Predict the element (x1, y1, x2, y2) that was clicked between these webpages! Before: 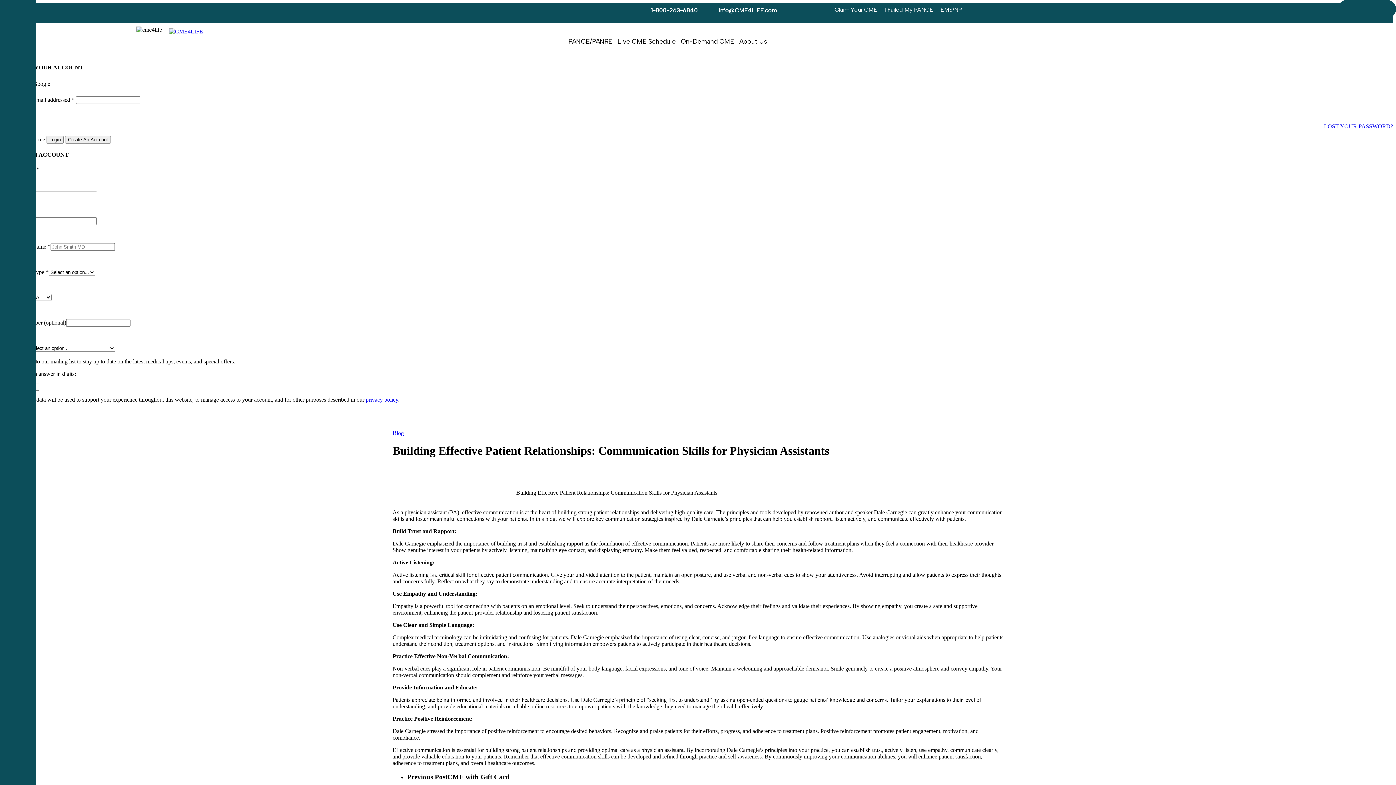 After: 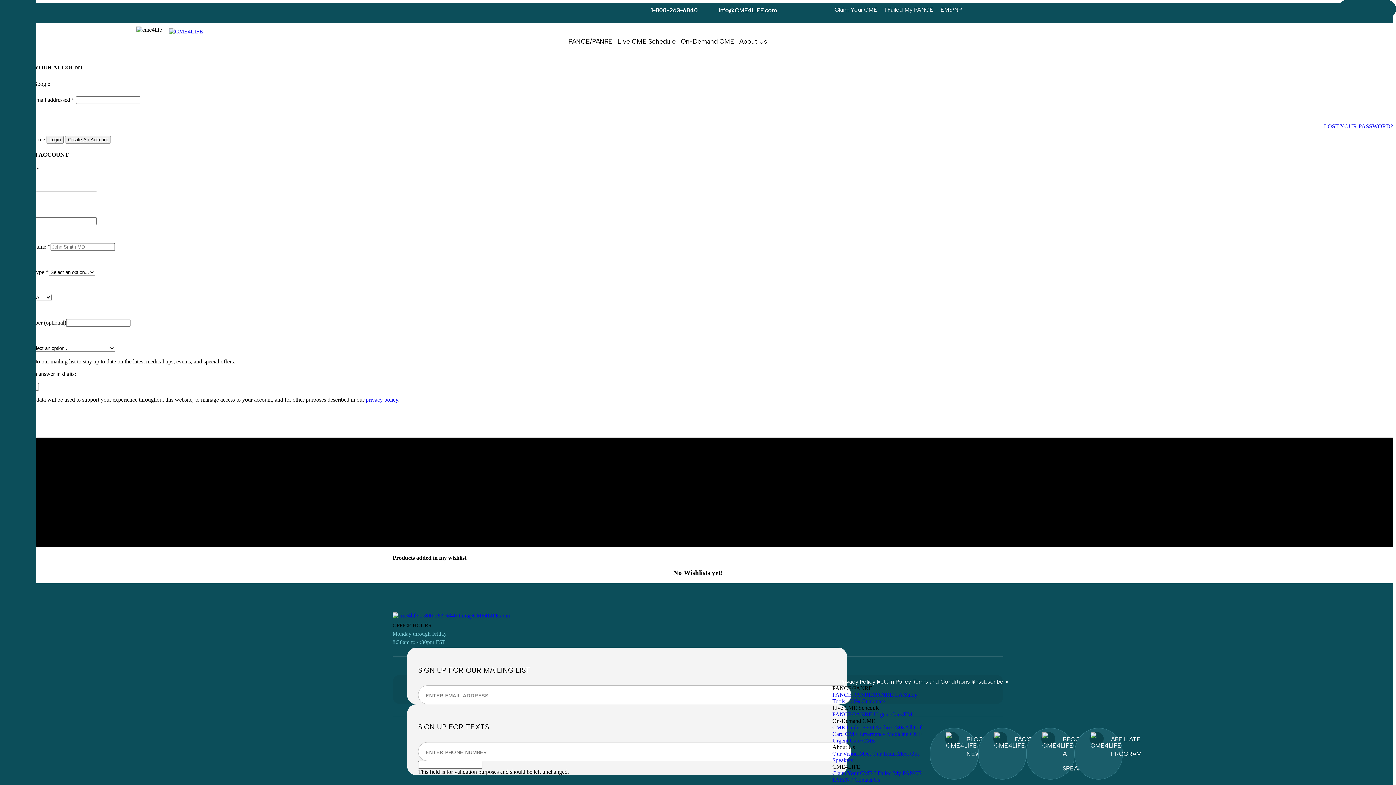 Action: bbox: (1021, 33, 1021, 42)